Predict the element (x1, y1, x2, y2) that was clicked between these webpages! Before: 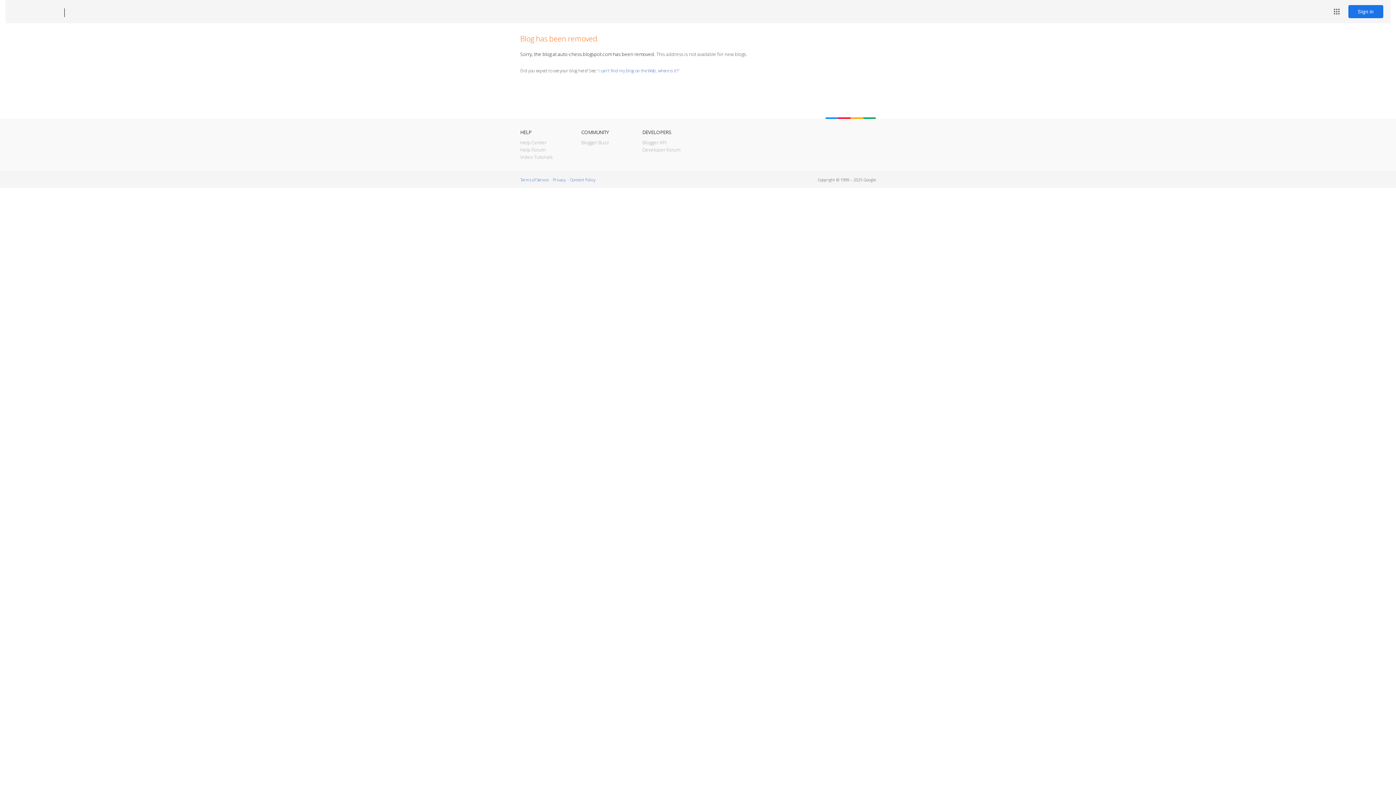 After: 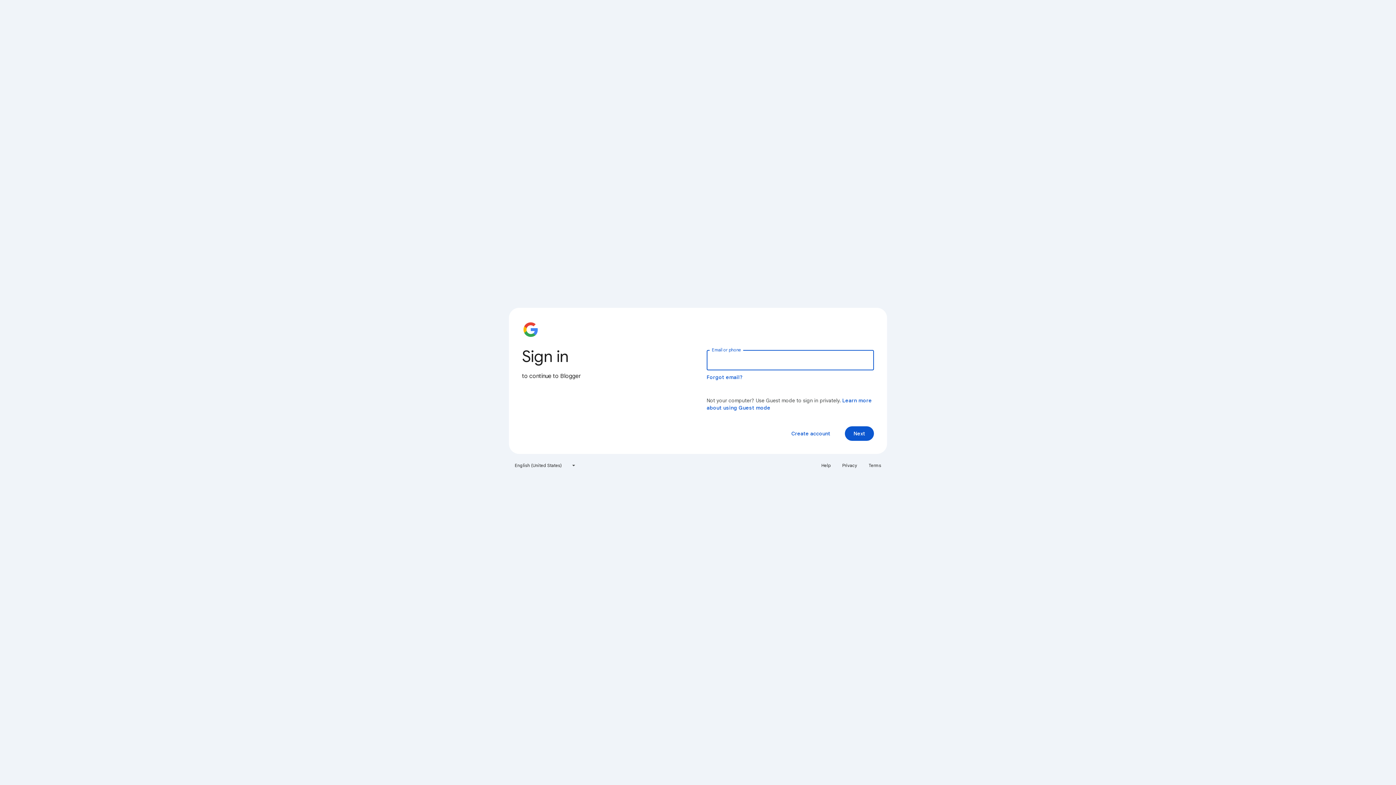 Action: label: Sign in bbox: (1348, 5, 1383, 18)